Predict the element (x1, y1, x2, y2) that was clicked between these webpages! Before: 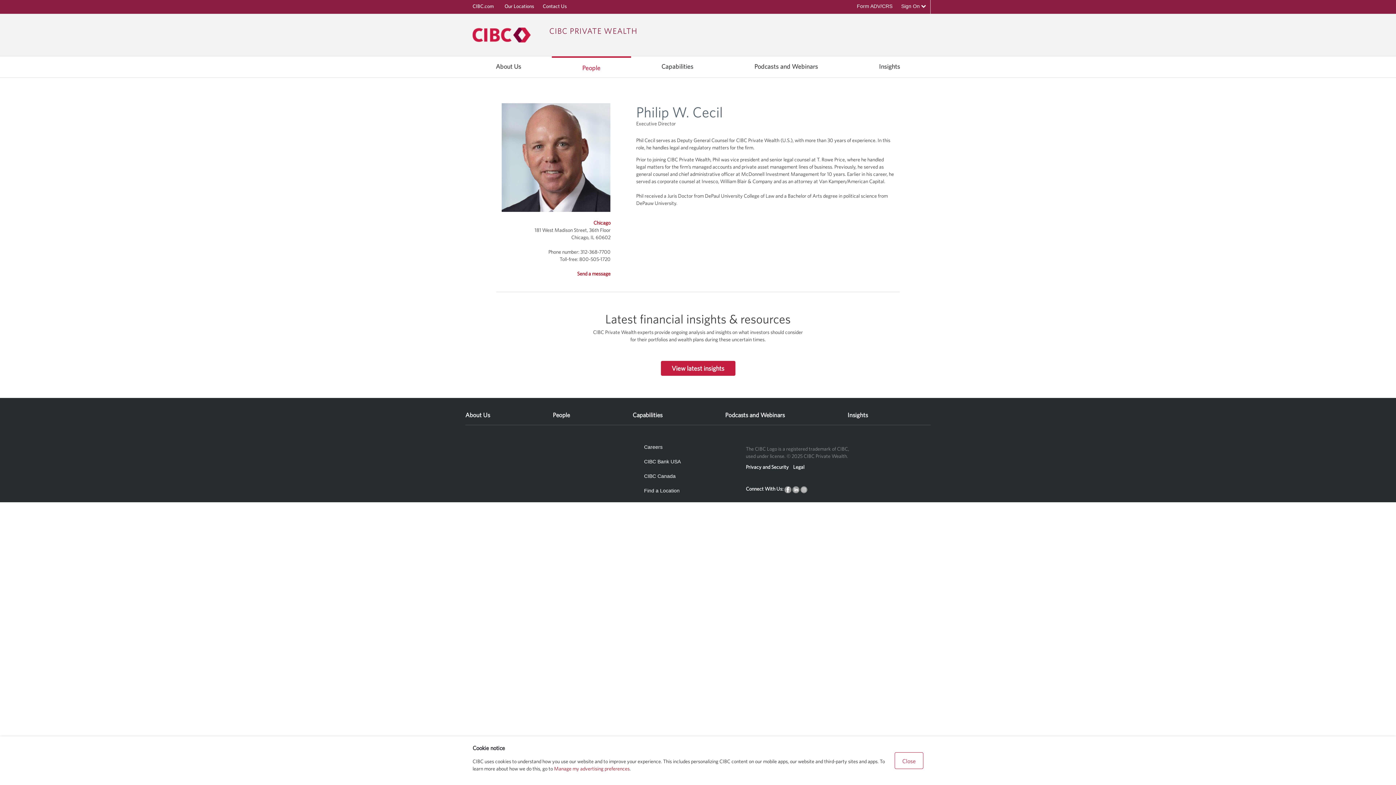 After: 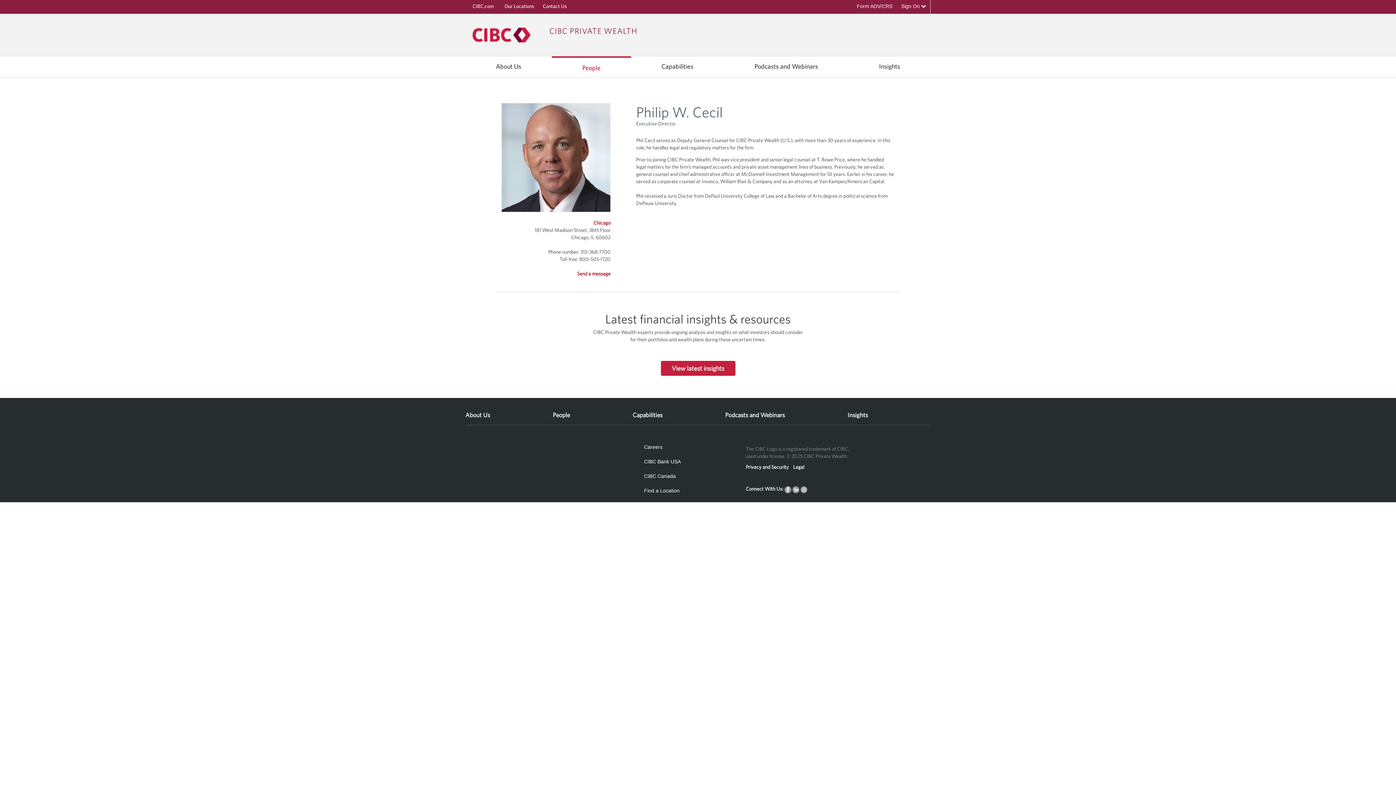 Action: bbox: (894, 752, 923, 769) label: Close